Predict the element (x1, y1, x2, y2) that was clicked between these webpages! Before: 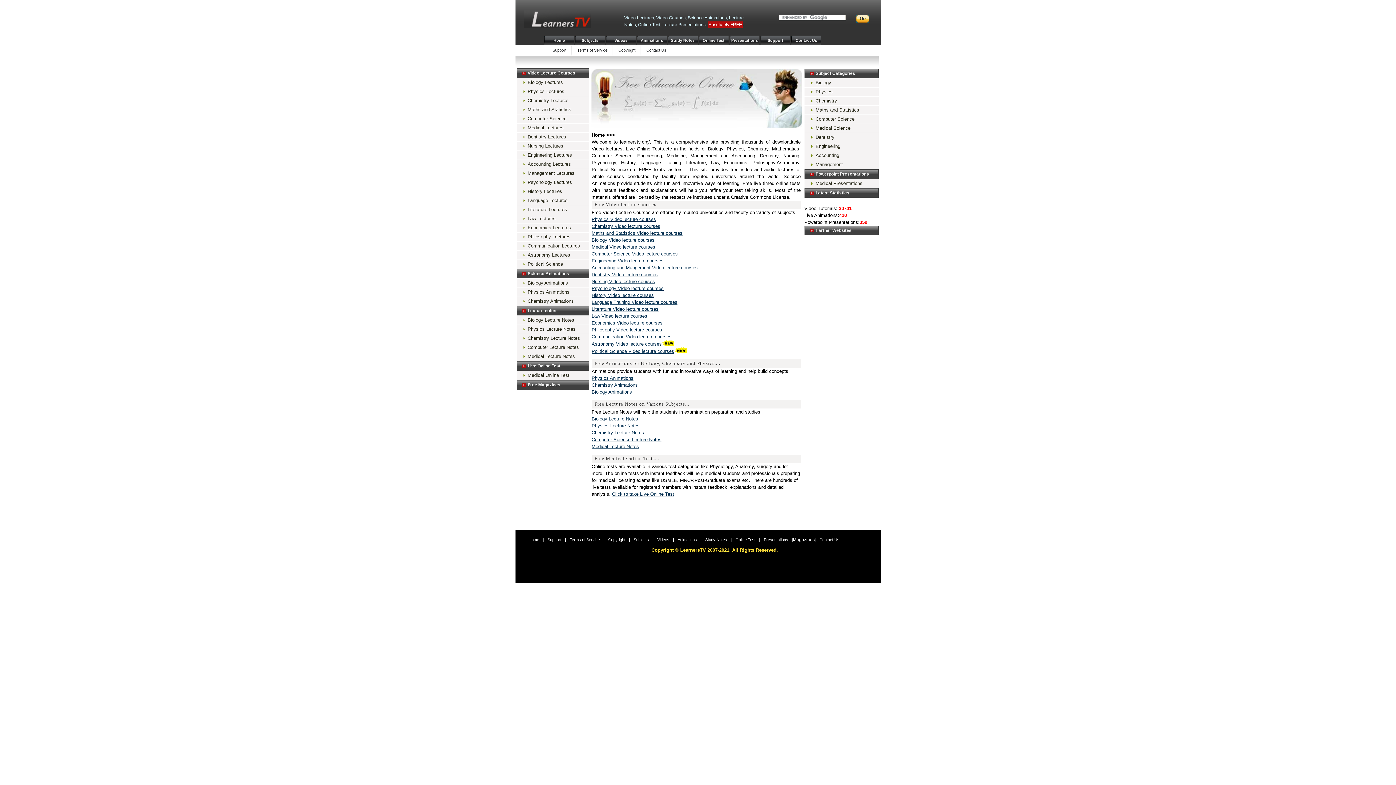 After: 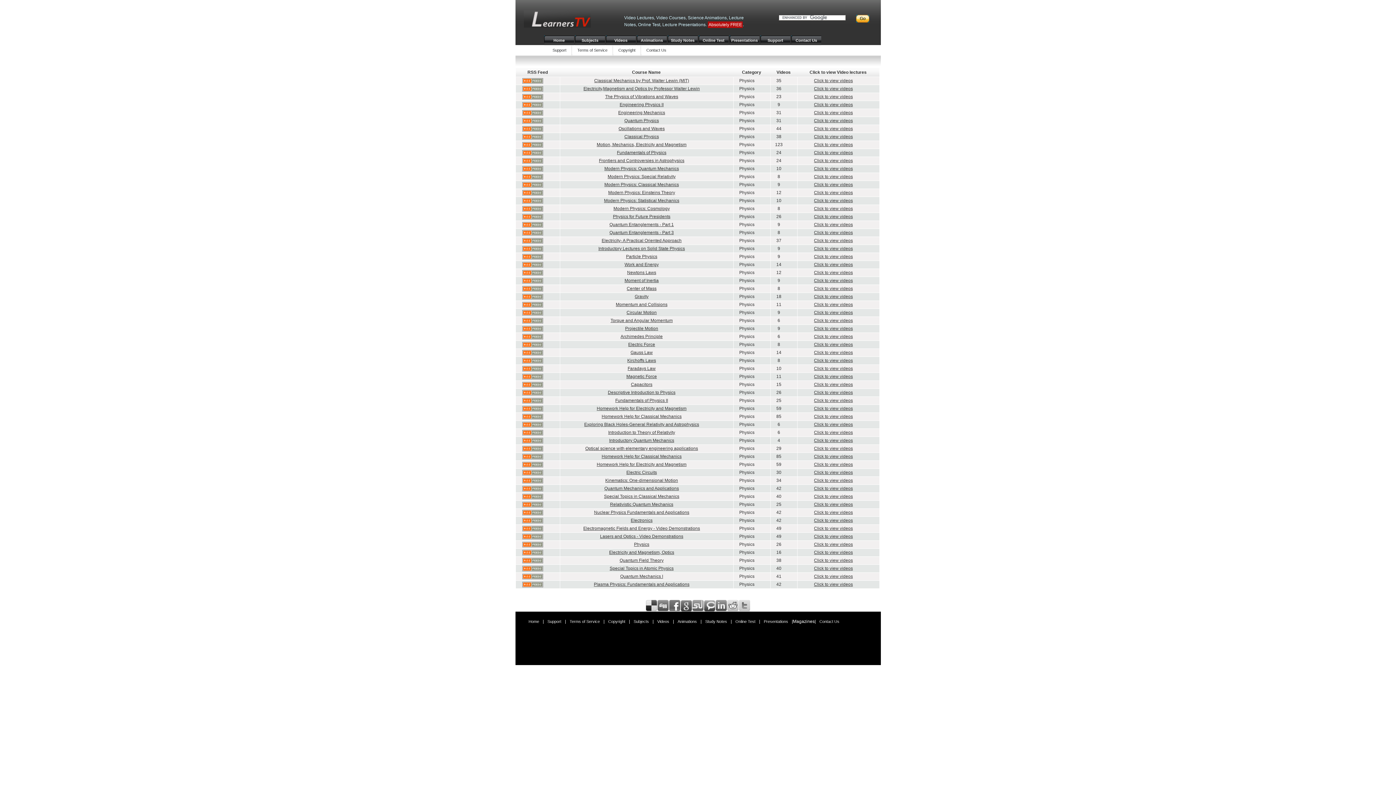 Action: bbox: (516, 87, 589, 96) label: Physics Lectures